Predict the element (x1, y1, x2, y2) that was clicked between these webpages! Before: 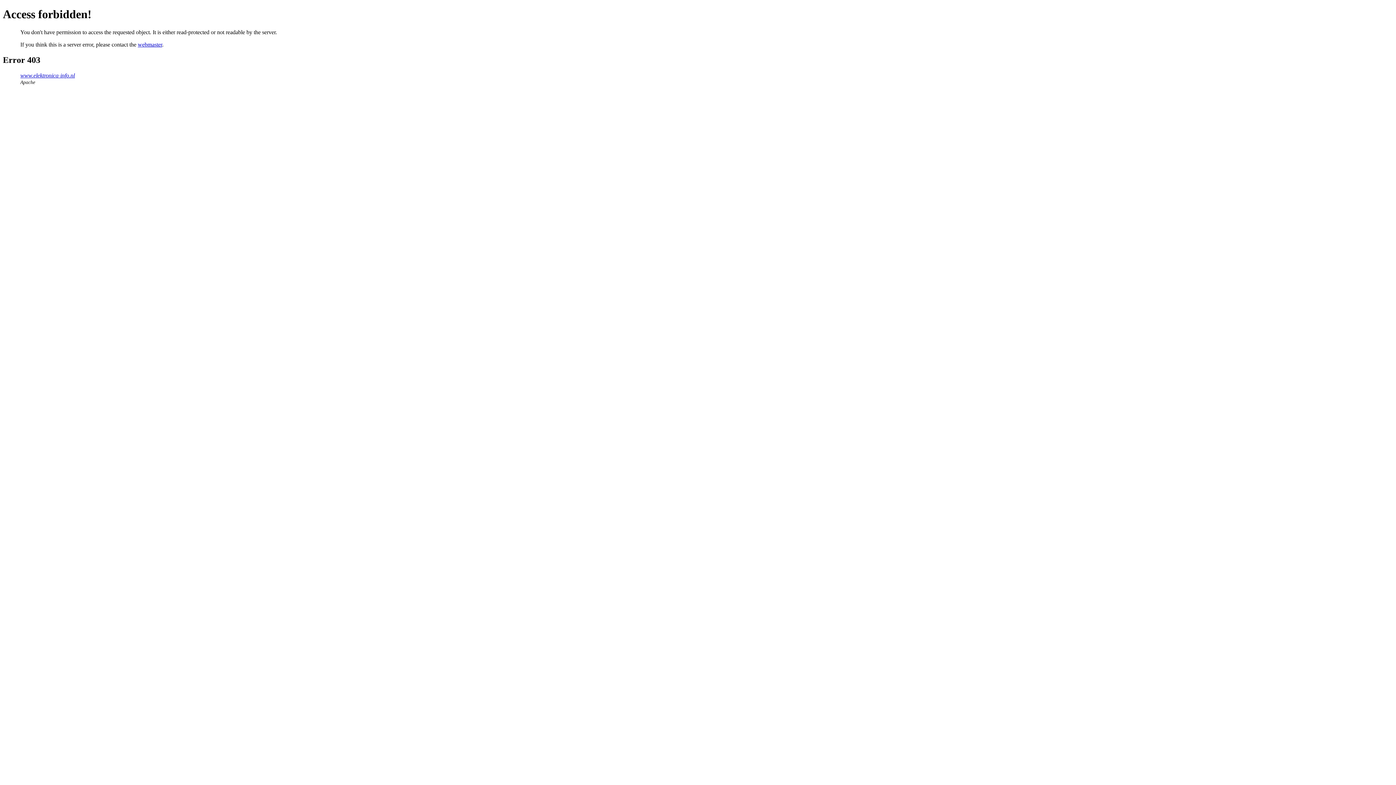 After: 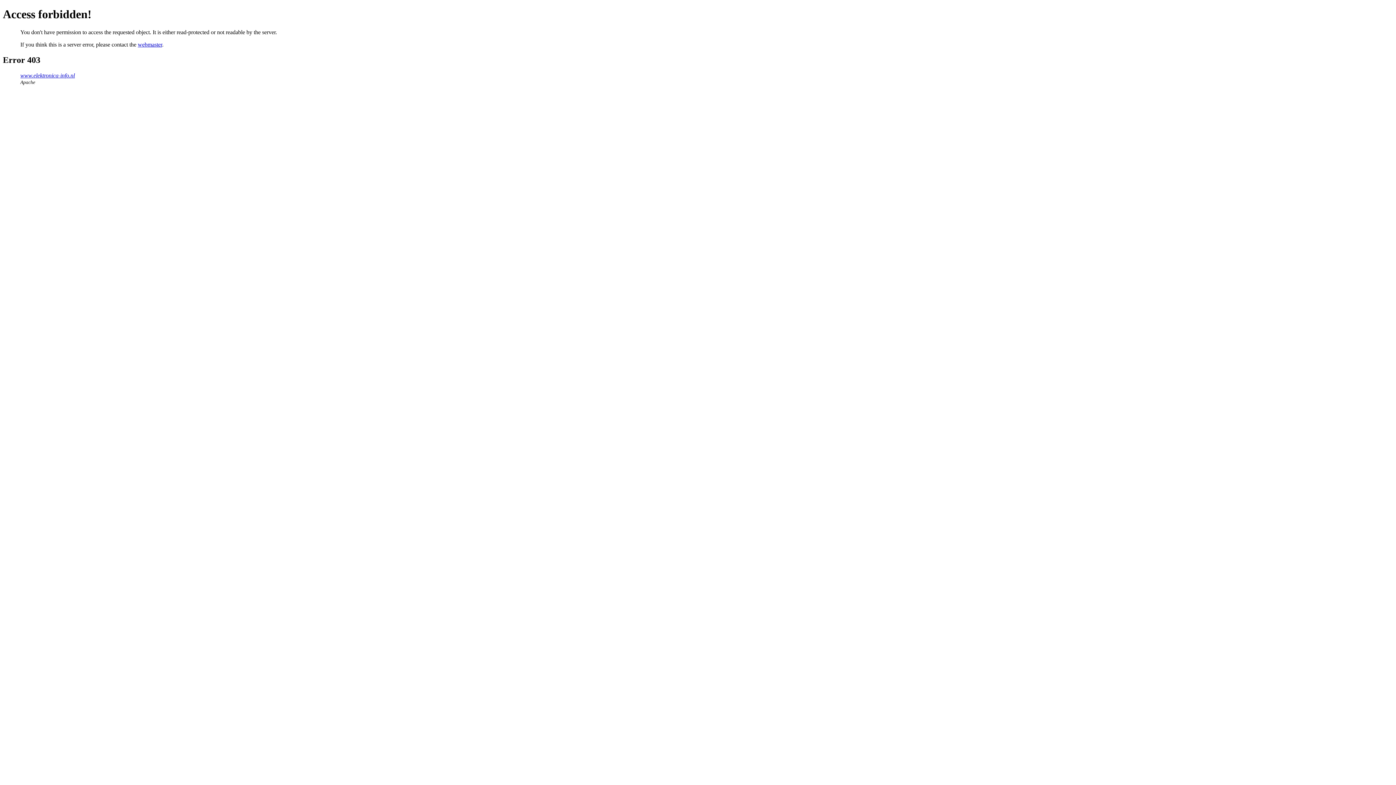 Action: label: webmaster bbox: (137, 41, 162, 47)